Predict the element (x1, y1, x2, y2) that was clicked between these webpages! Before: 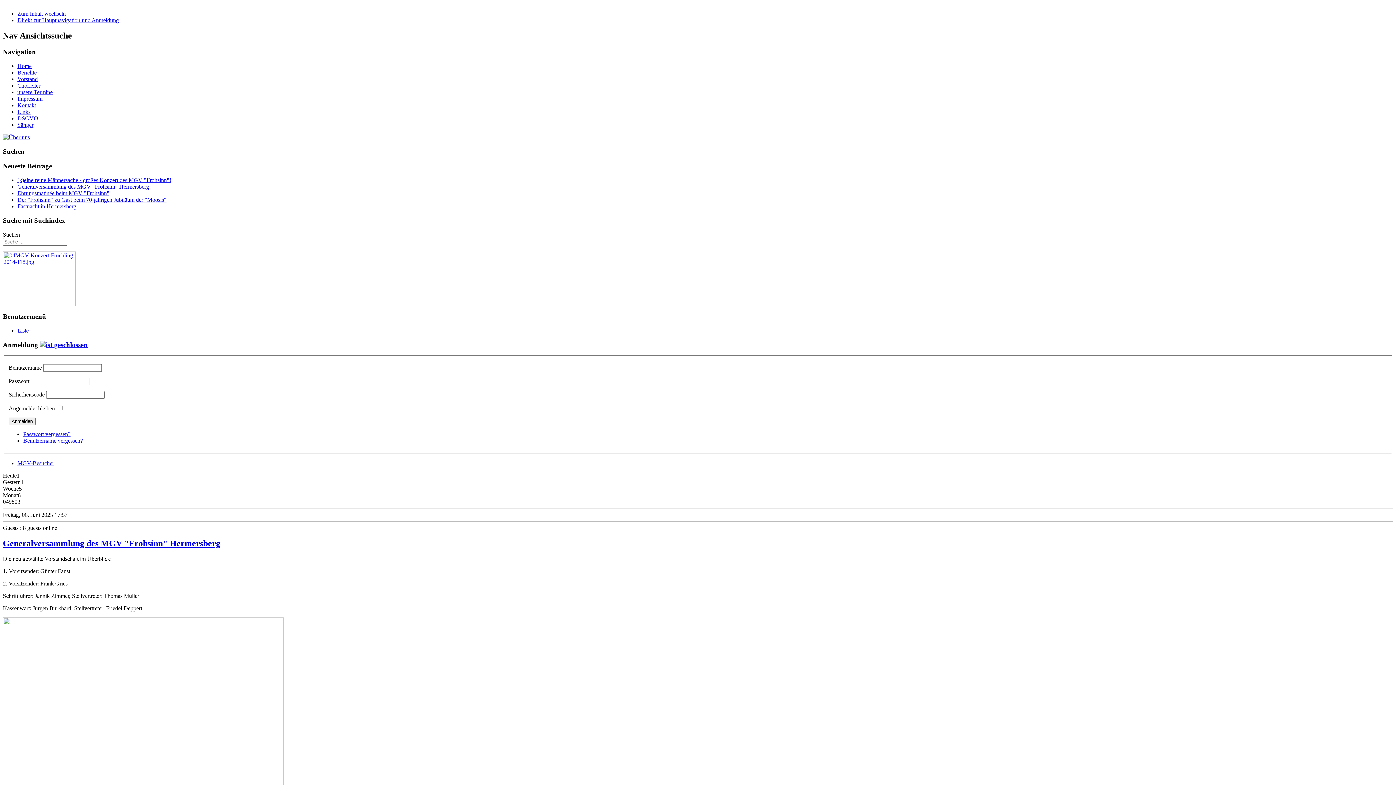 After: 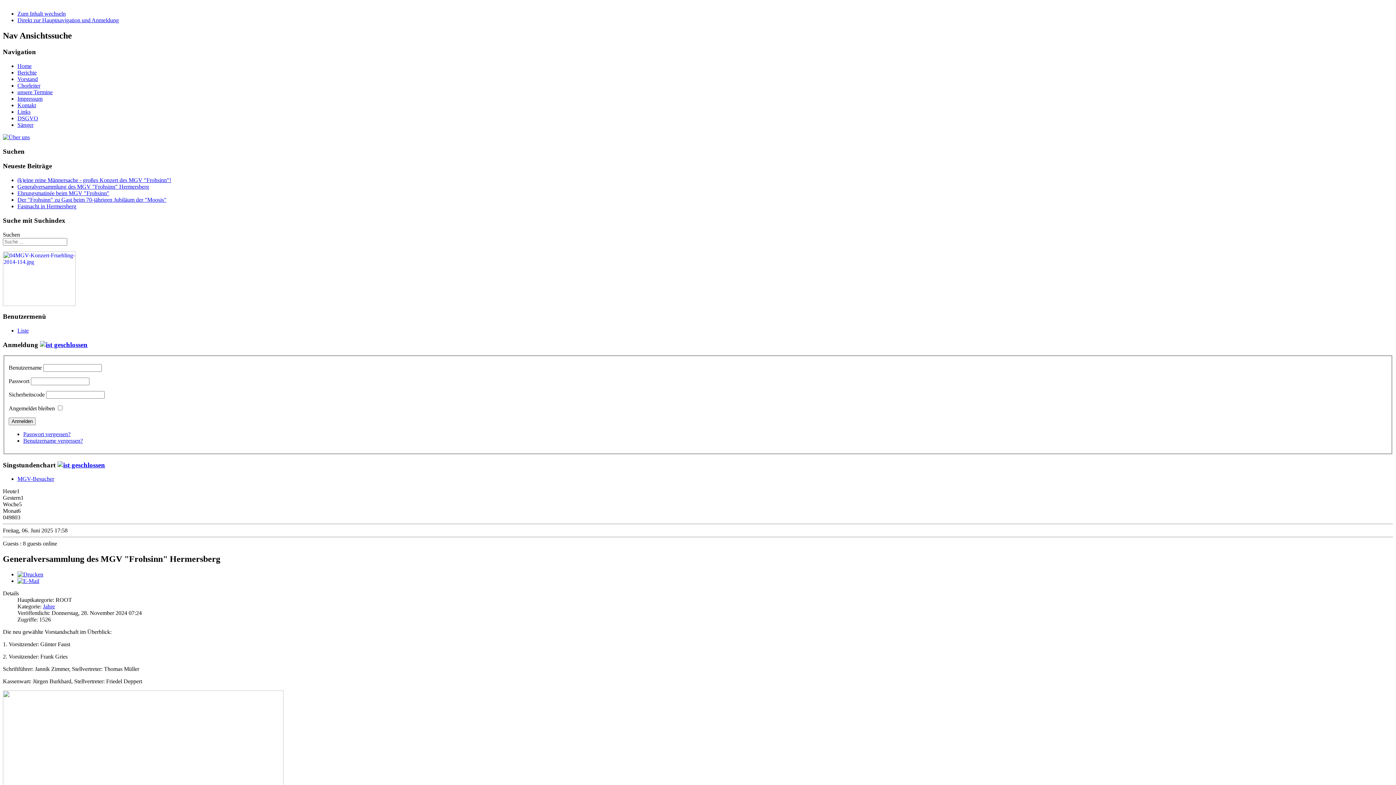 Action: bbox: (2, 538, 220, 548) label: Generalversammlung des MGV "Frohsinn" Hermersberg